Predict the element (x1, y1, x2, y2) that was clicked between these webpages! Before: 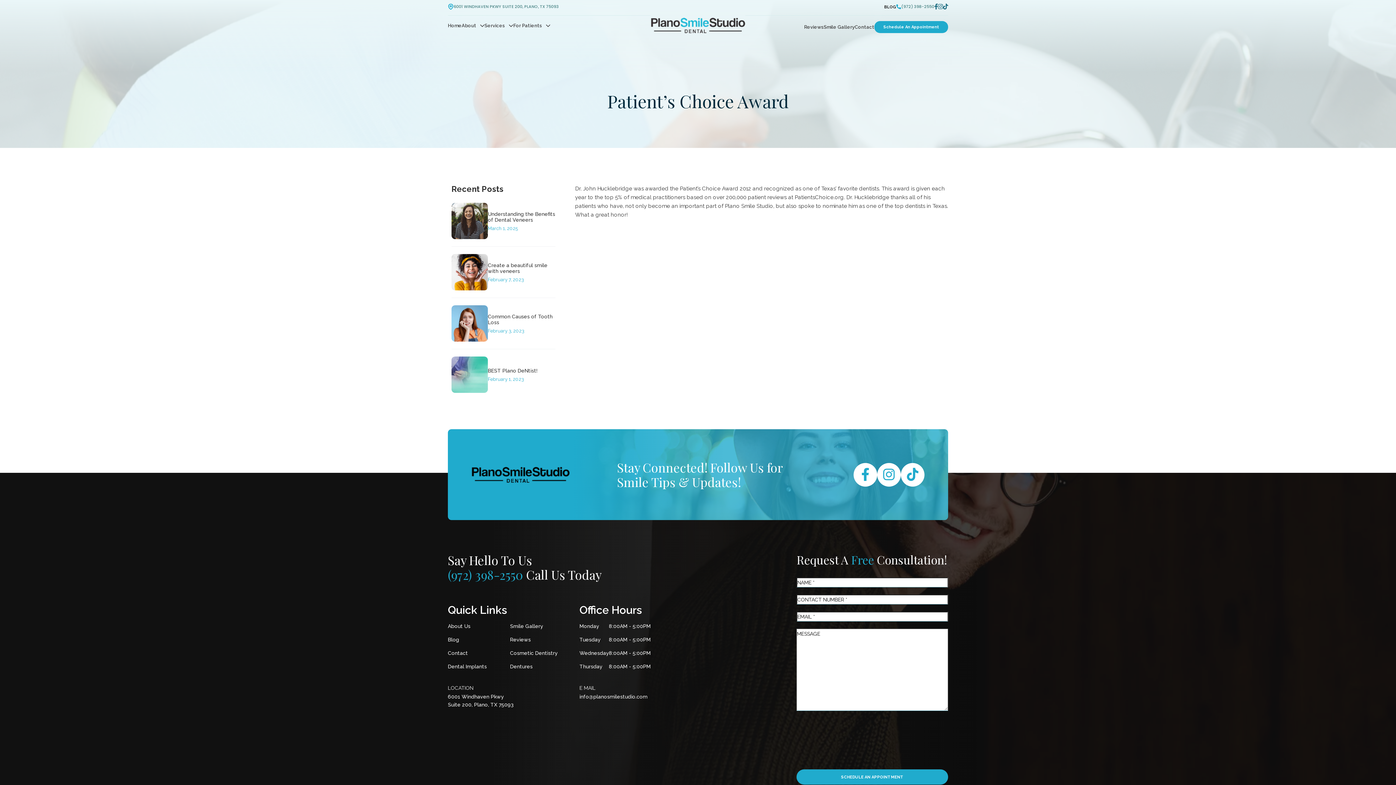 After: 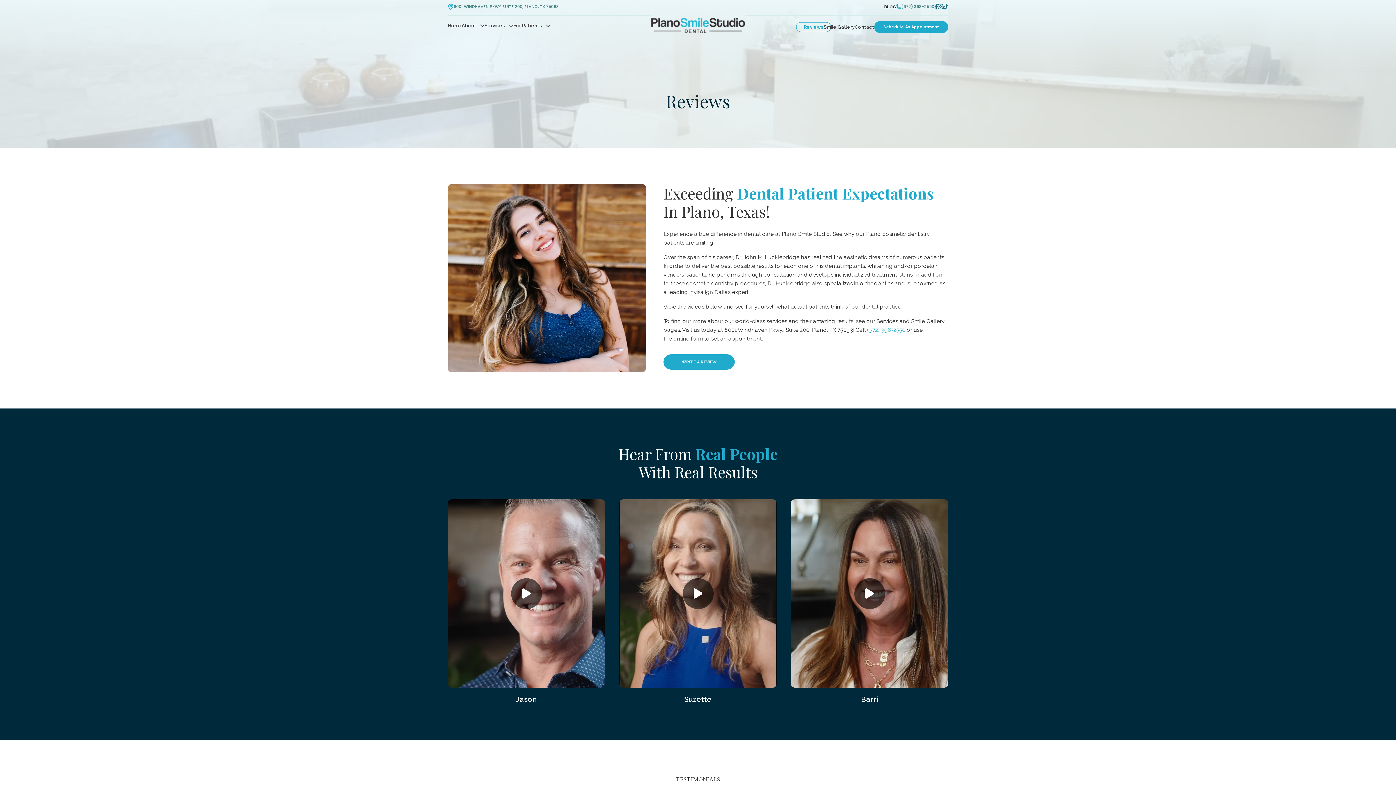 Action: bbox: (510, 637, 530, 642) label: Reviews